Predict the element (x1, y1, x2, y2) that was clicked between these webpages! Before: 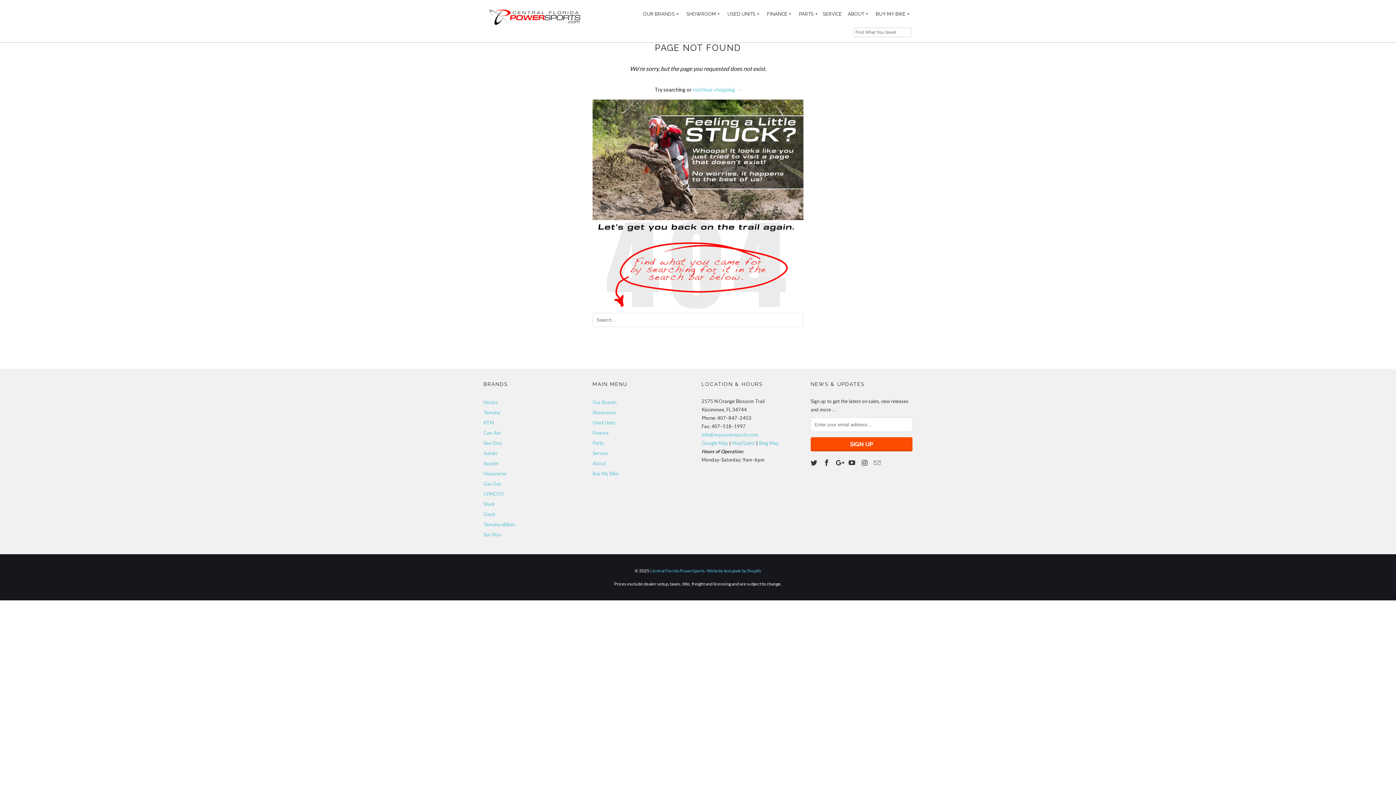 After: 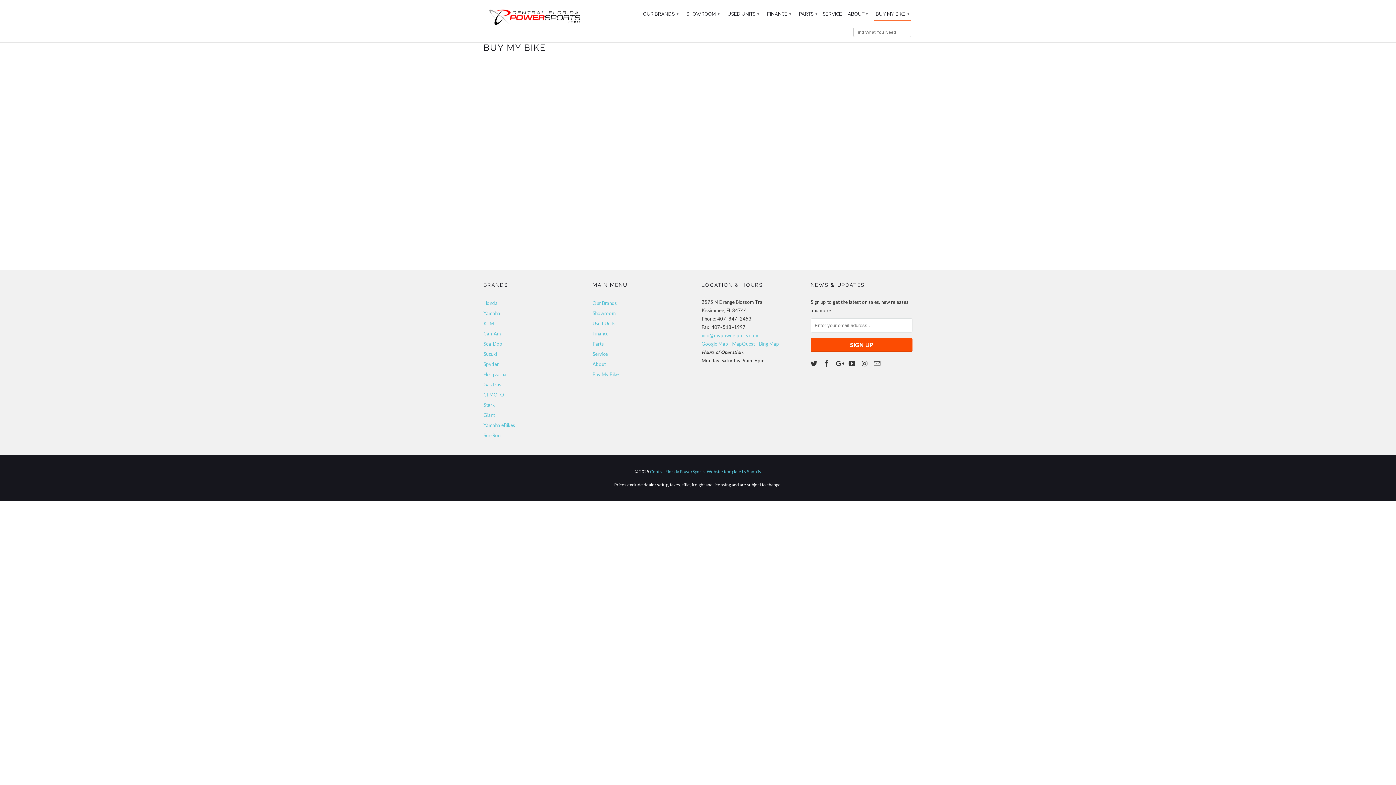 Action: bbox: (873, 6, 911, 20) label: BUY MY BIKE ▾